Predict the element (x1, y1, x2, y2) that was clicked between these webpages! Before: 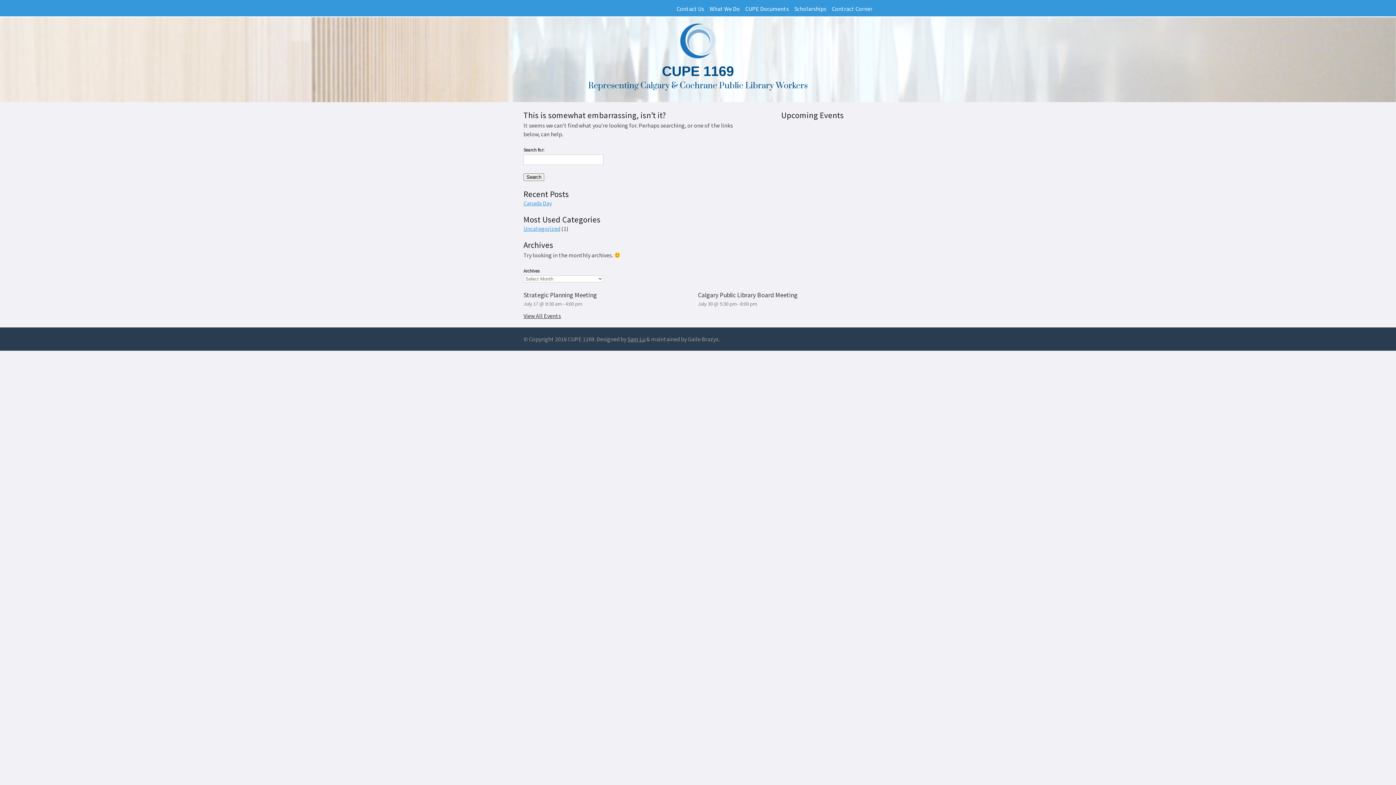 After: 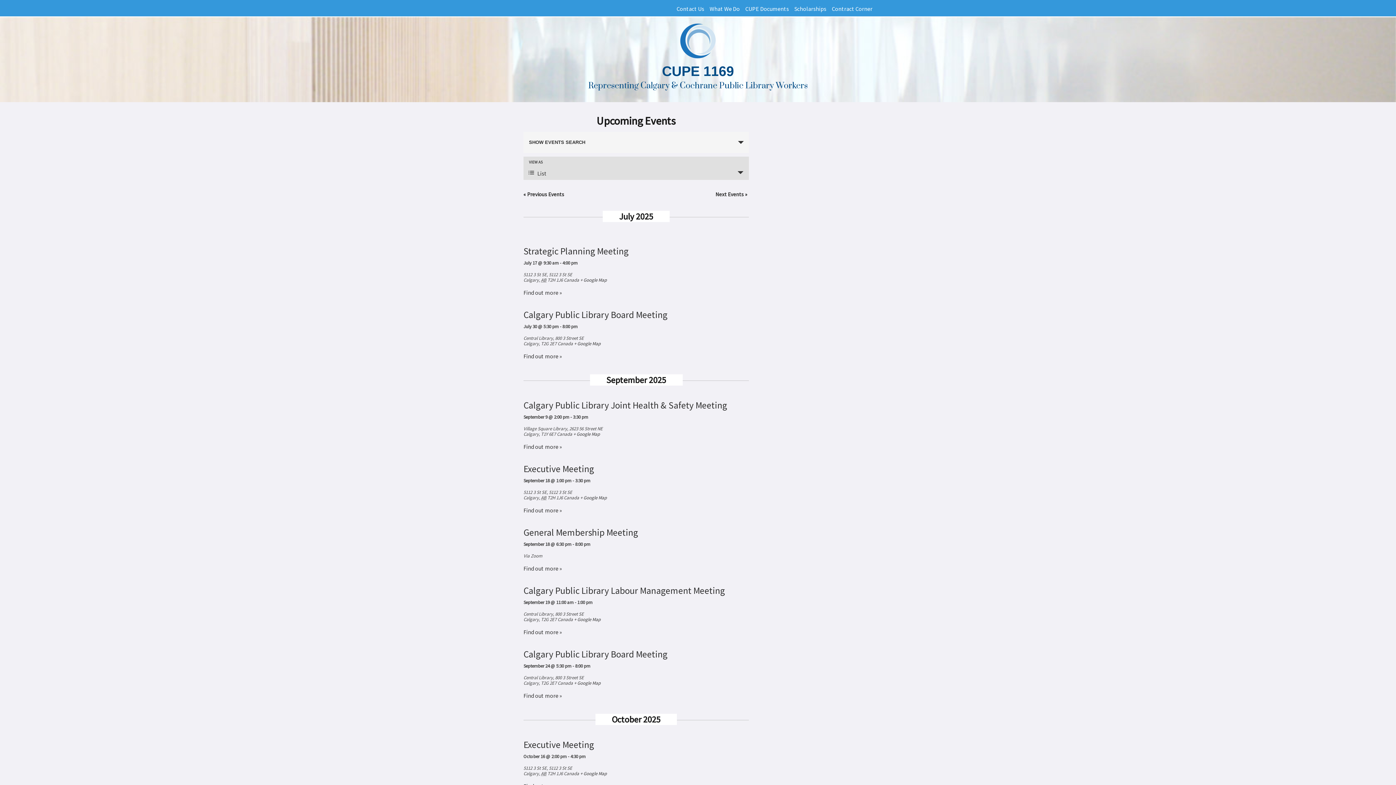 Action: bbox: (523, 312, 561, 319) label: View All Events